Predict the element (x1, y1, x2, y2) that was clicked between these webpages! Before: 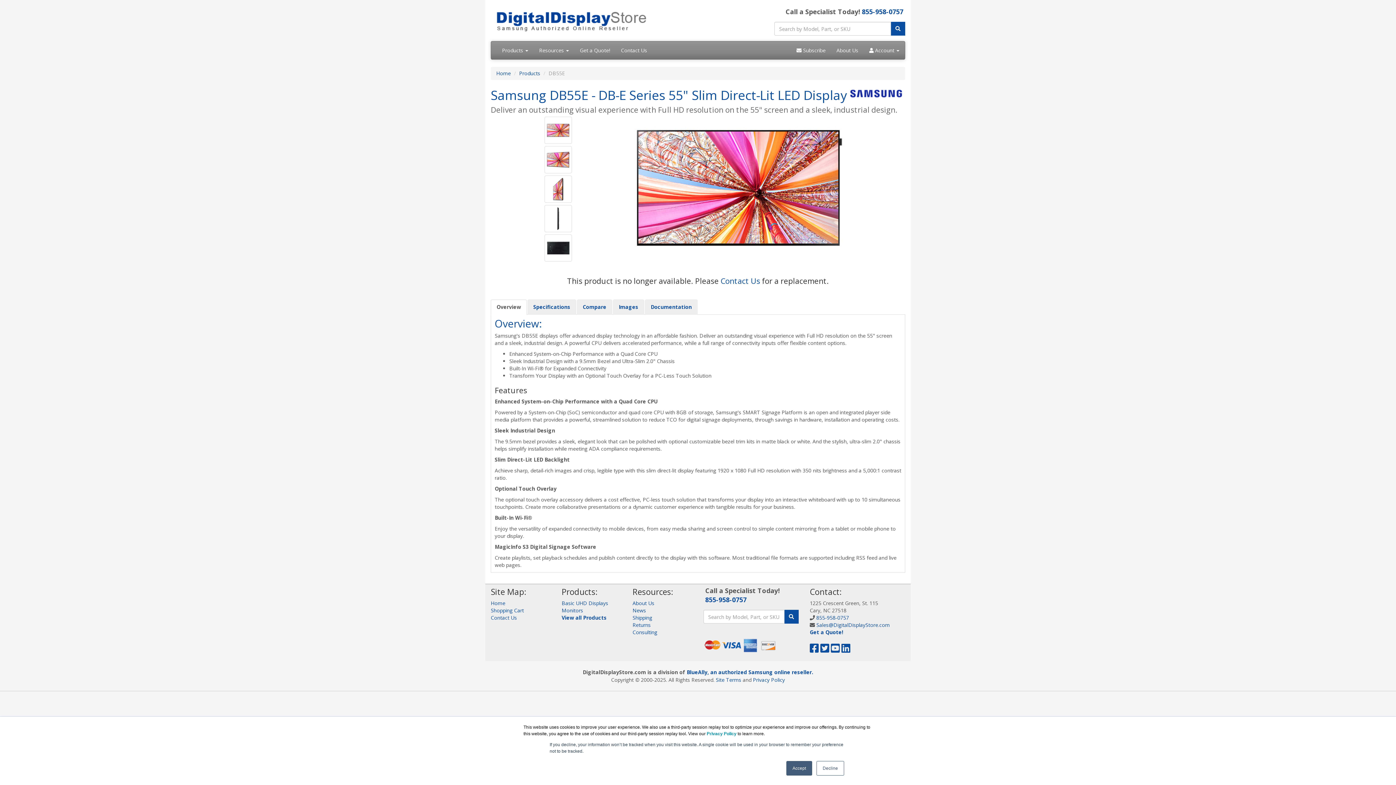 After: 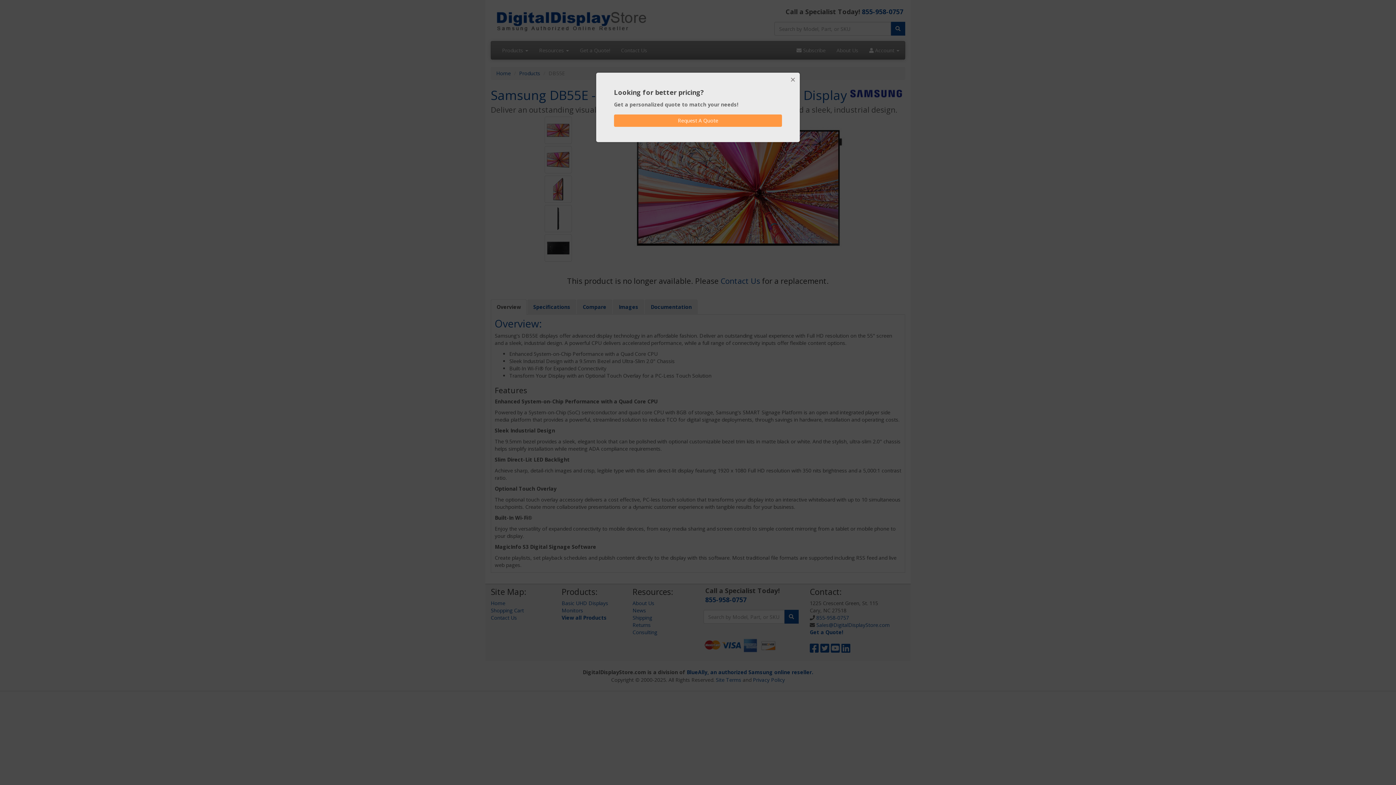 Action: label: Accept bbox: (786, 761, 812, 776)